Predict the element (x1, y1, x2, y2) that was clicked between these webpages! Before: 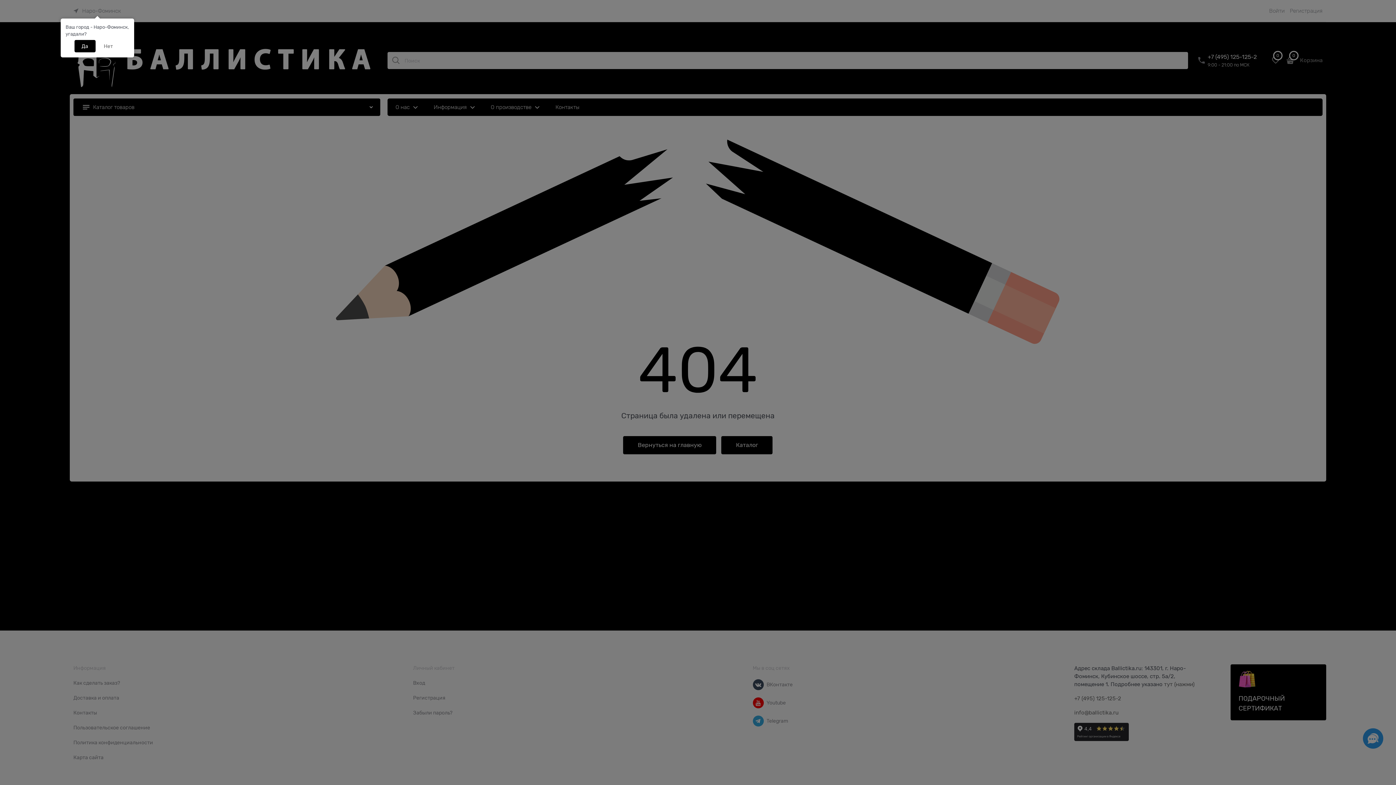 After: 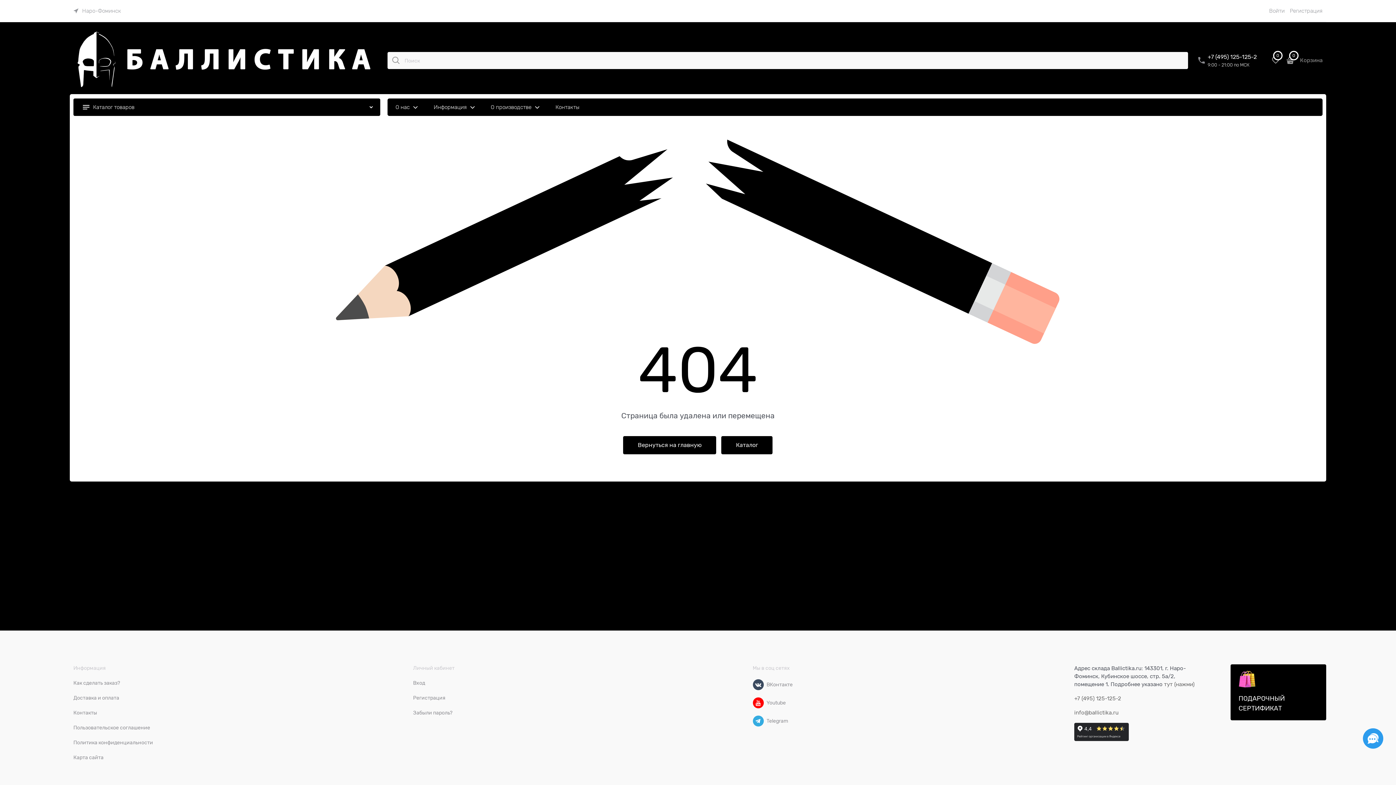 Action: bbox: (74, 40, 95, 52) label: Да